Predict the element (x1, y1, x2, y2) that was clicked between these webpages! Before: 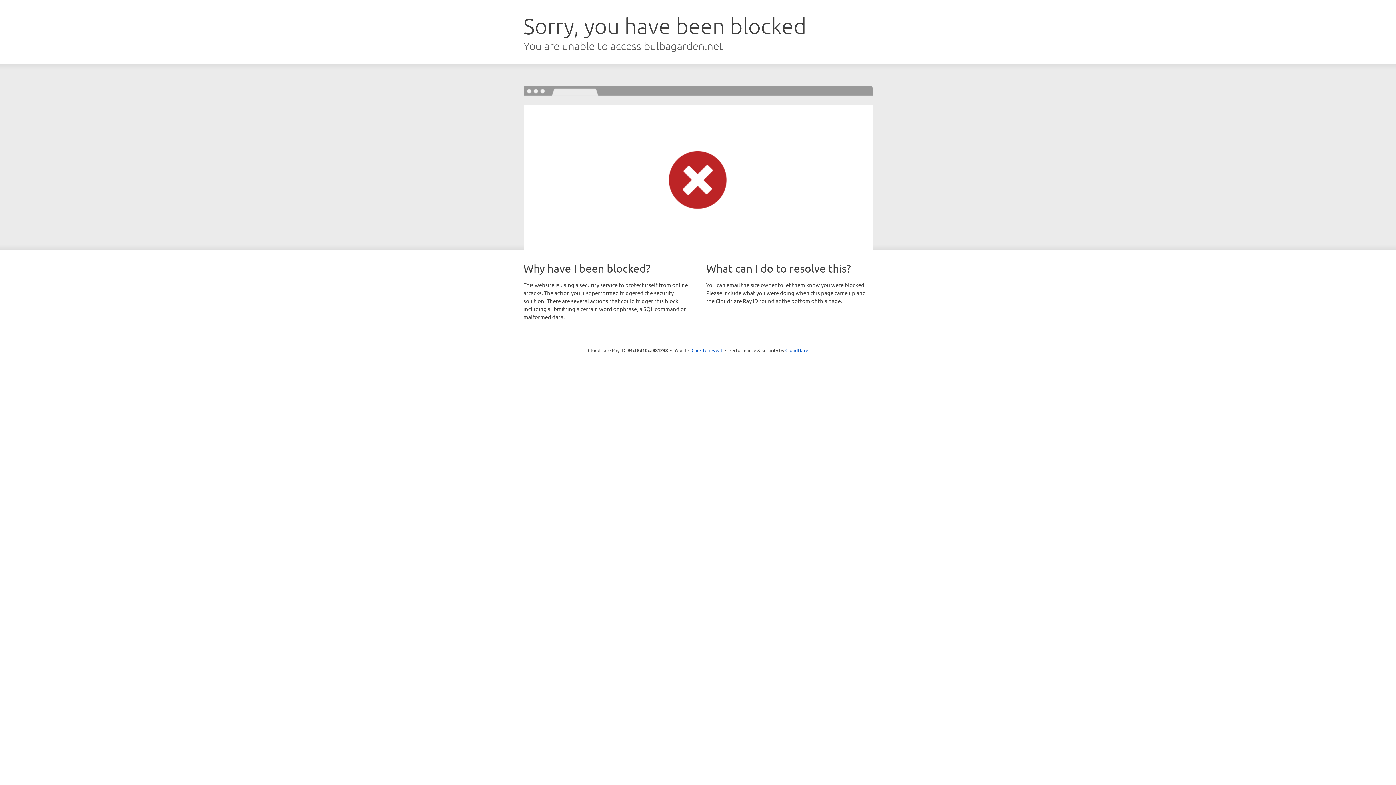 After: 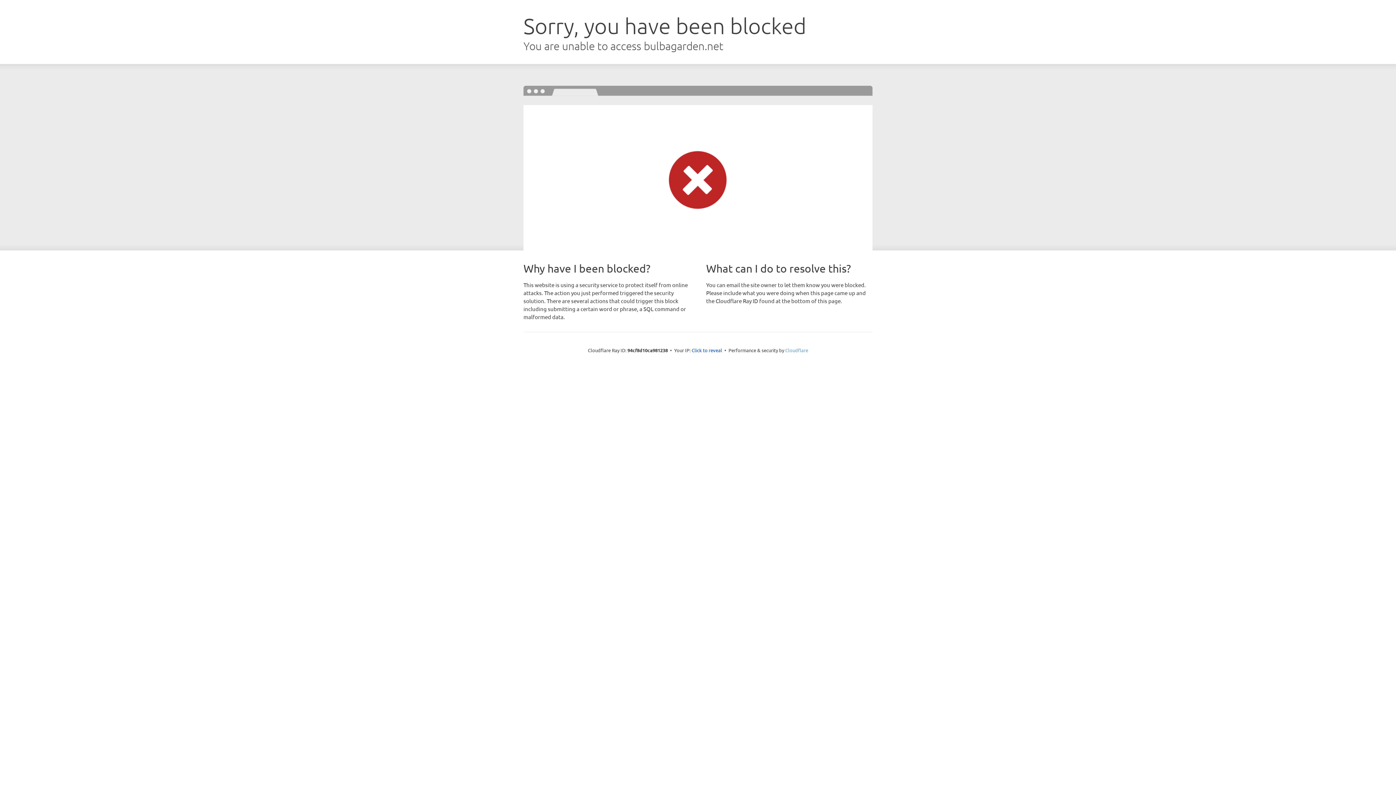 Action: bbox: (785, 347, 808, 353) label: Cloudflare